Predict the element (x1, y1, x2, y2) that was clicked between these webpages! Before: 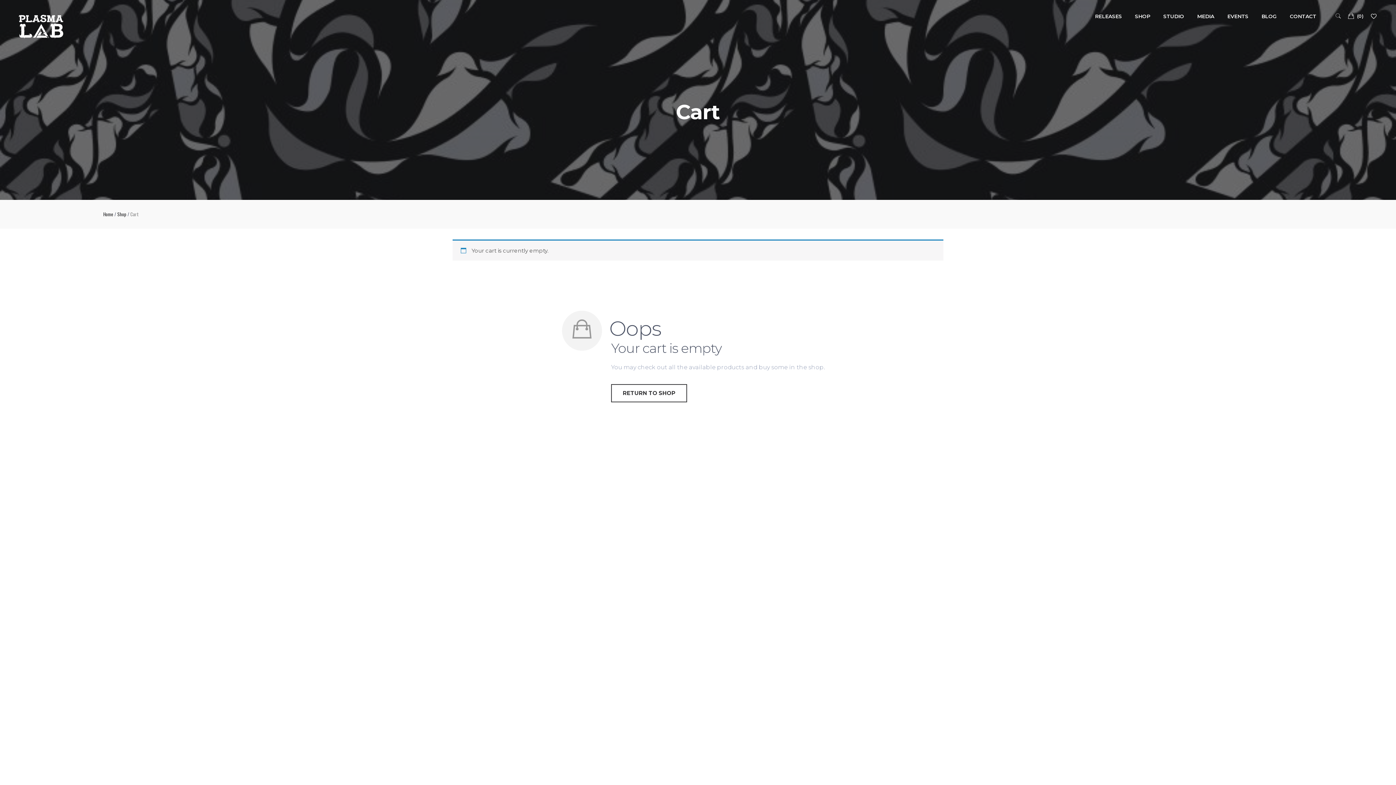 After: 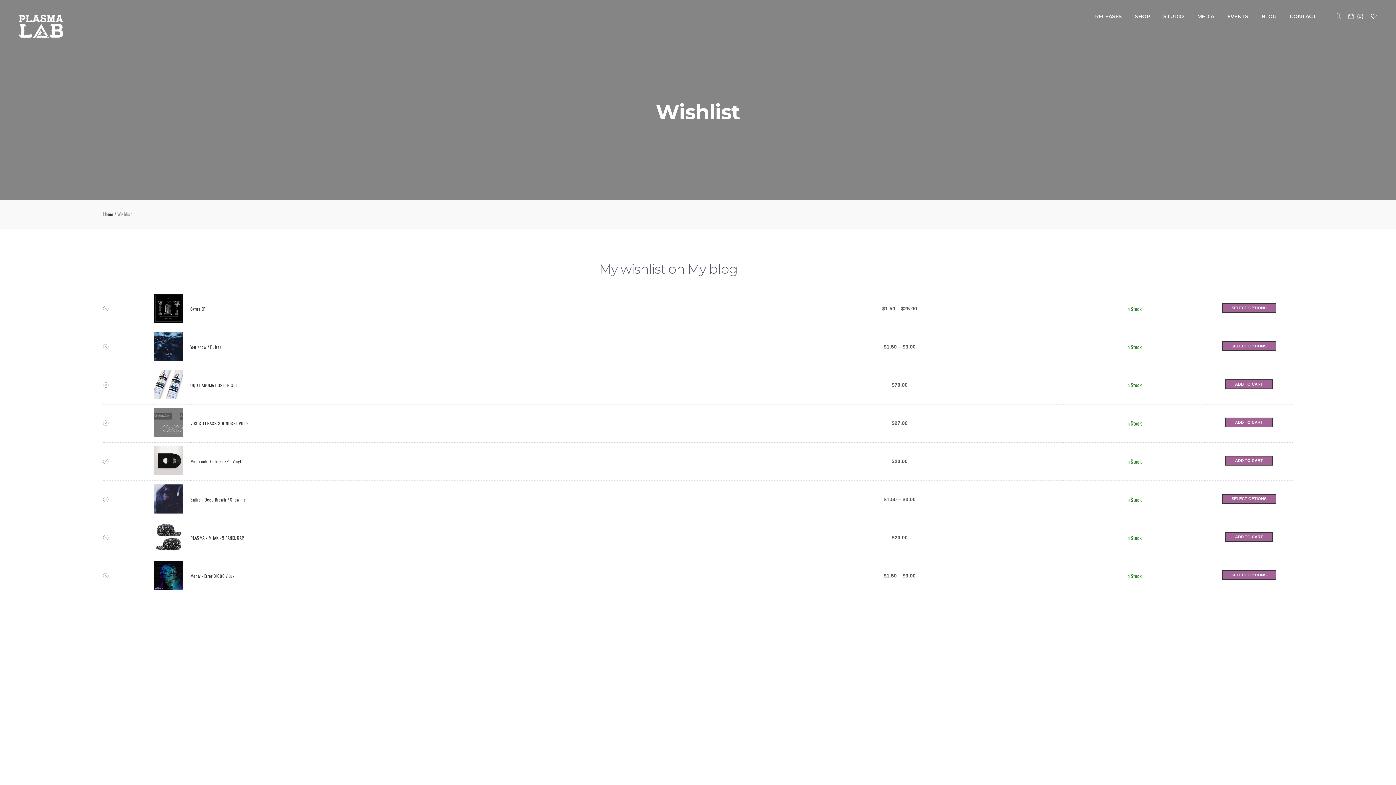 Action: bbox: (1367, 0, 1381, 32)